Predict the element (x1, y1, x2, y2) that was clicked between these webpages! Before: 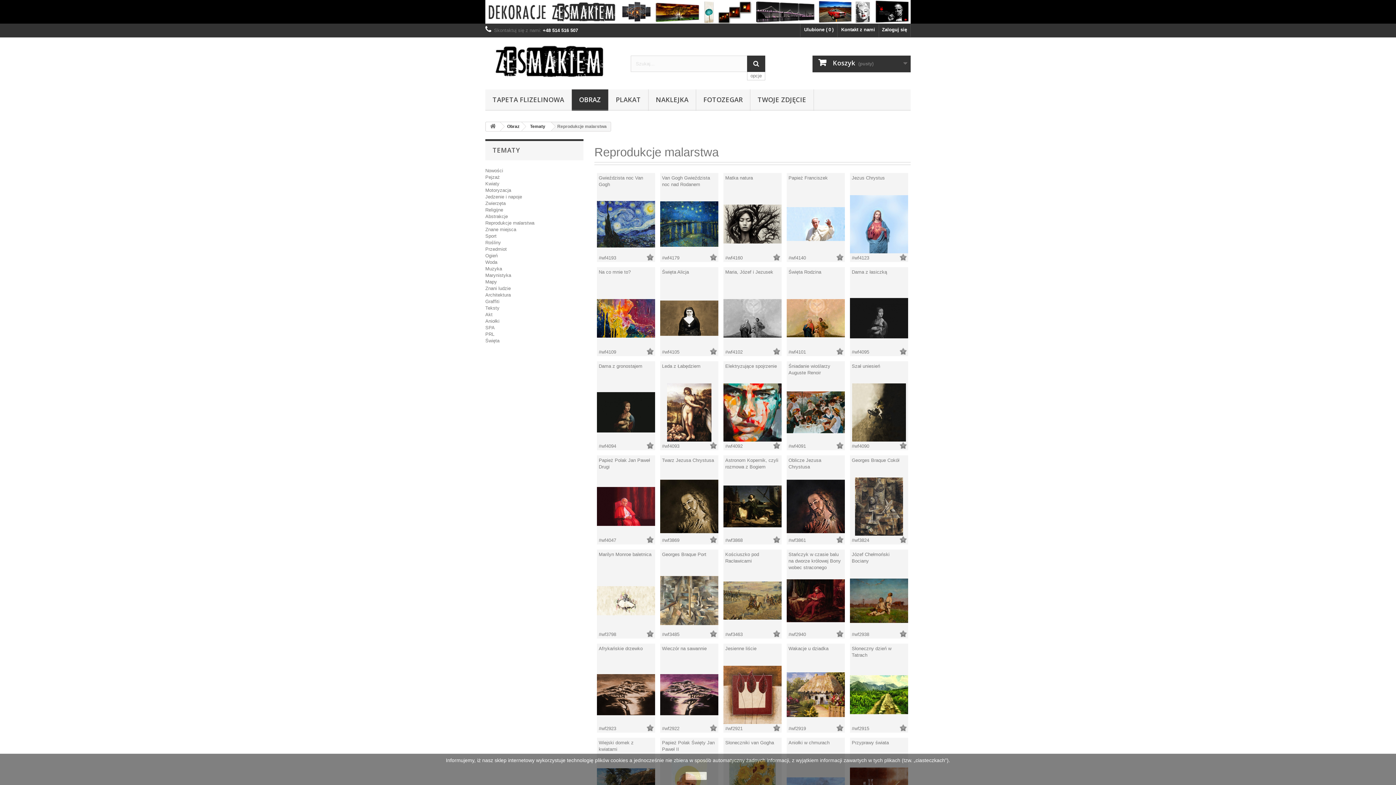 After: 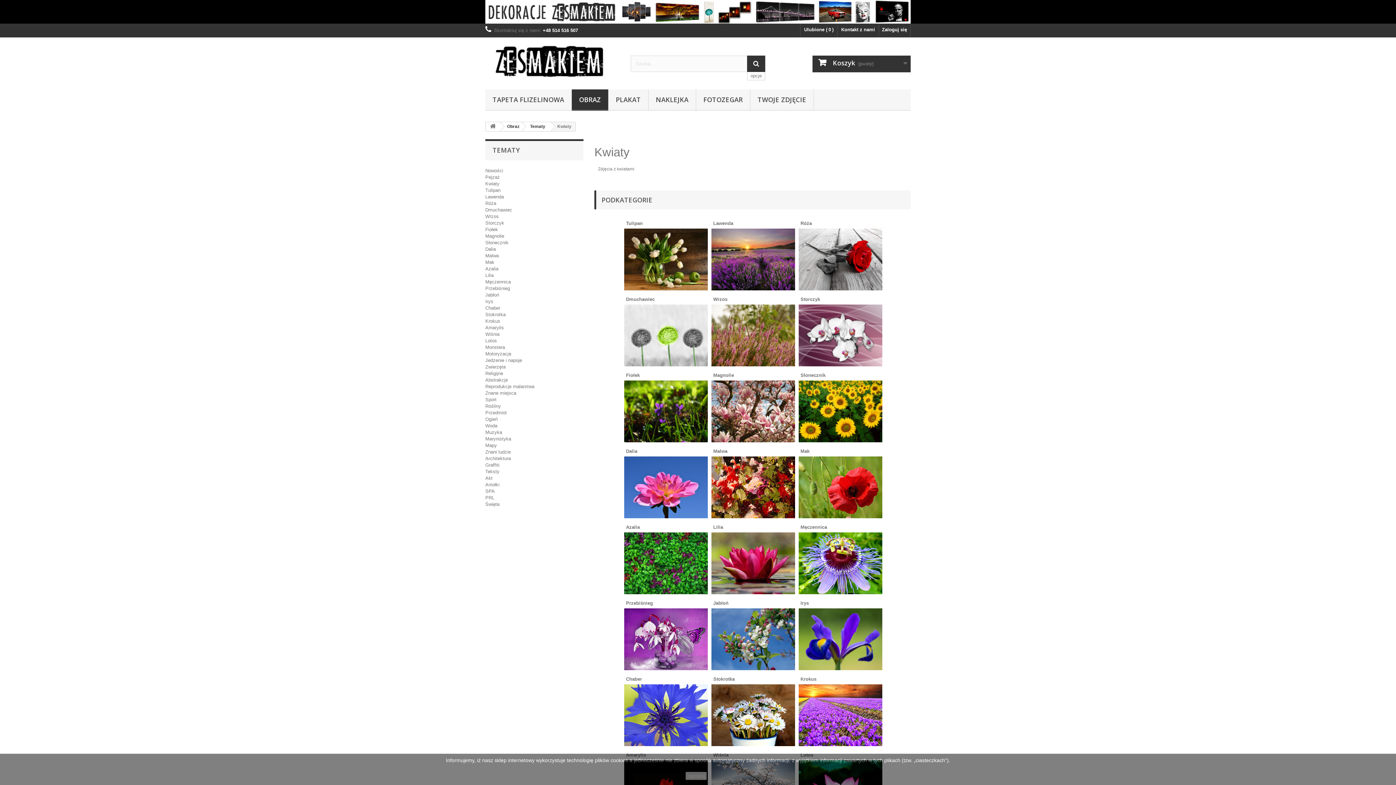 Action: label: Kwiaty bbox: (485, 181, 499, 186)